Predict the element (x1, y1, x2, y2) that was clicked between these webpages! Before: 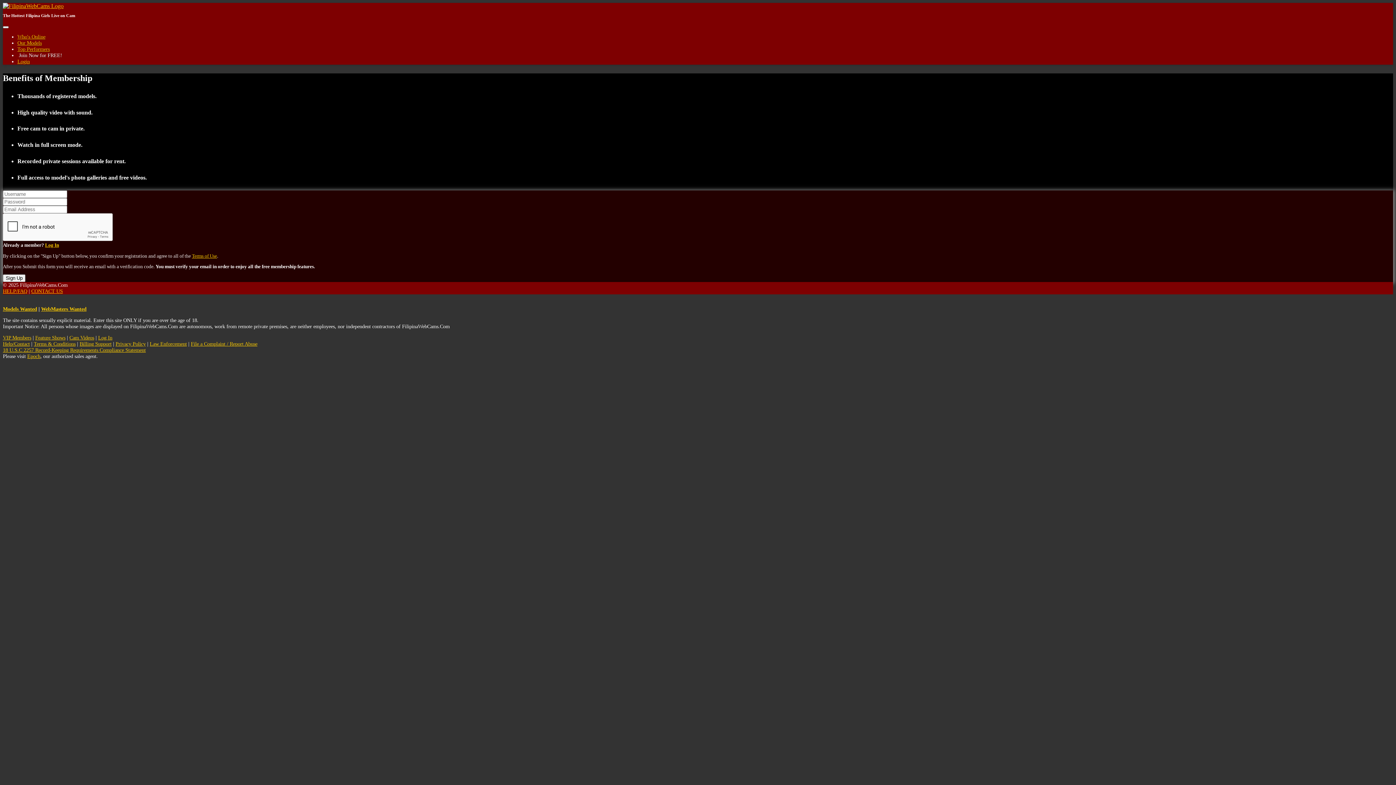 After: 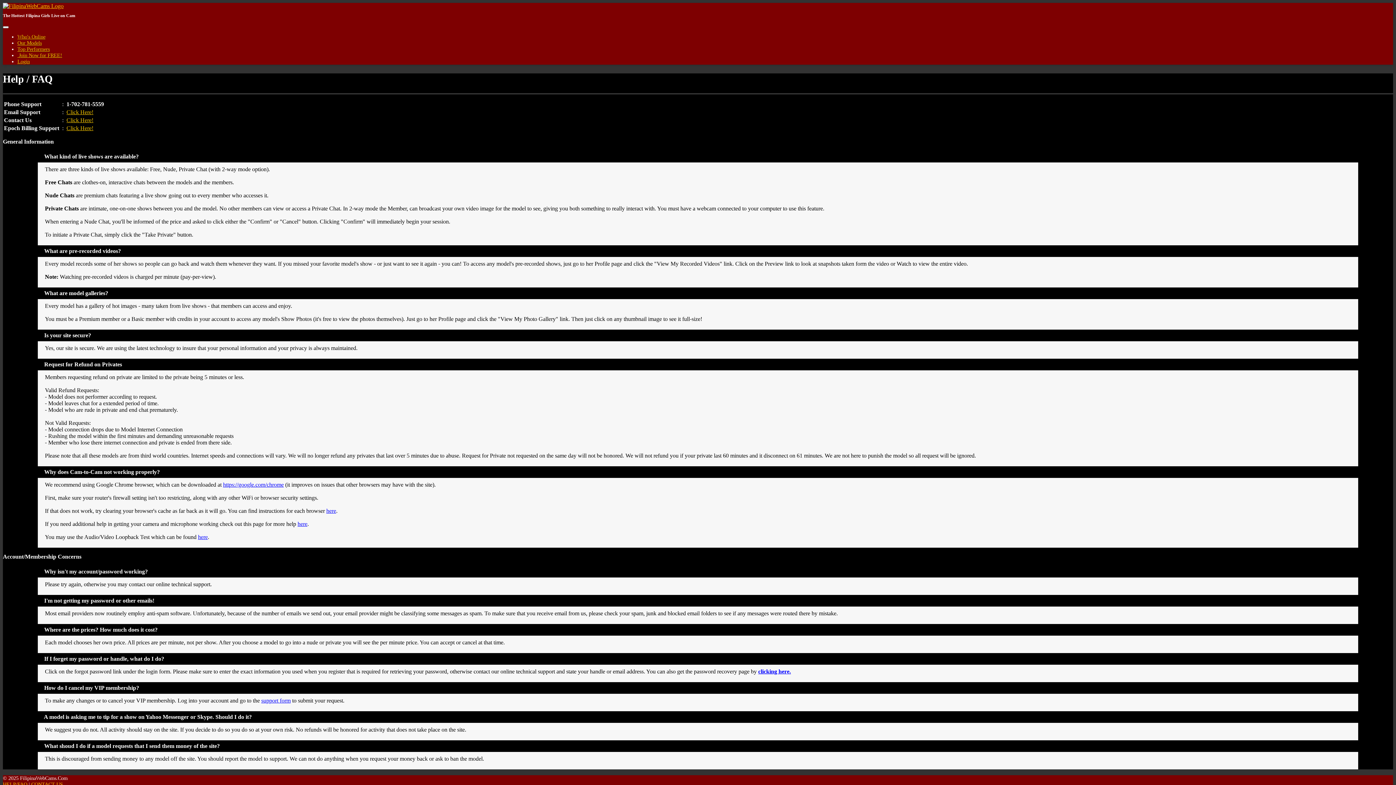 Action: label: Billing Support bbox: (79, 341, 111, 347)